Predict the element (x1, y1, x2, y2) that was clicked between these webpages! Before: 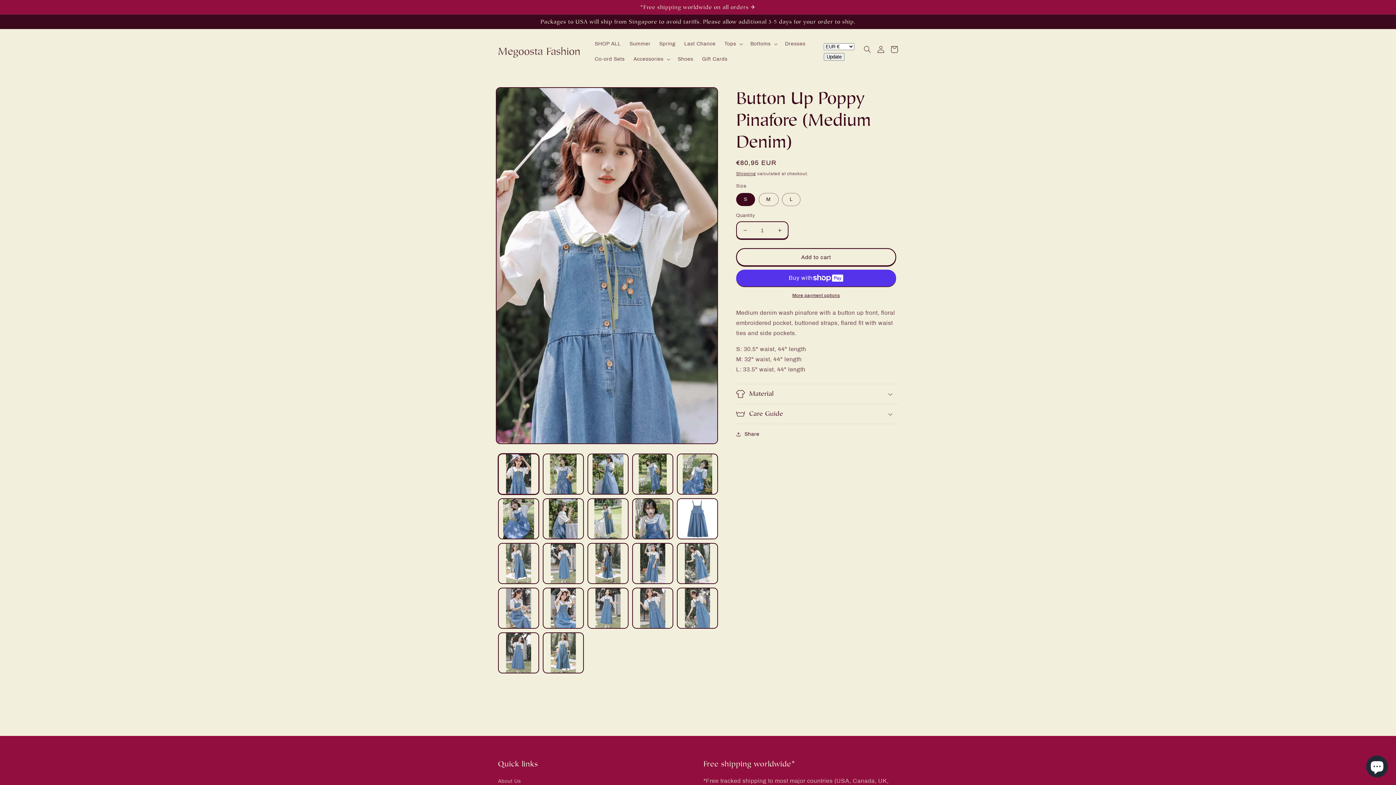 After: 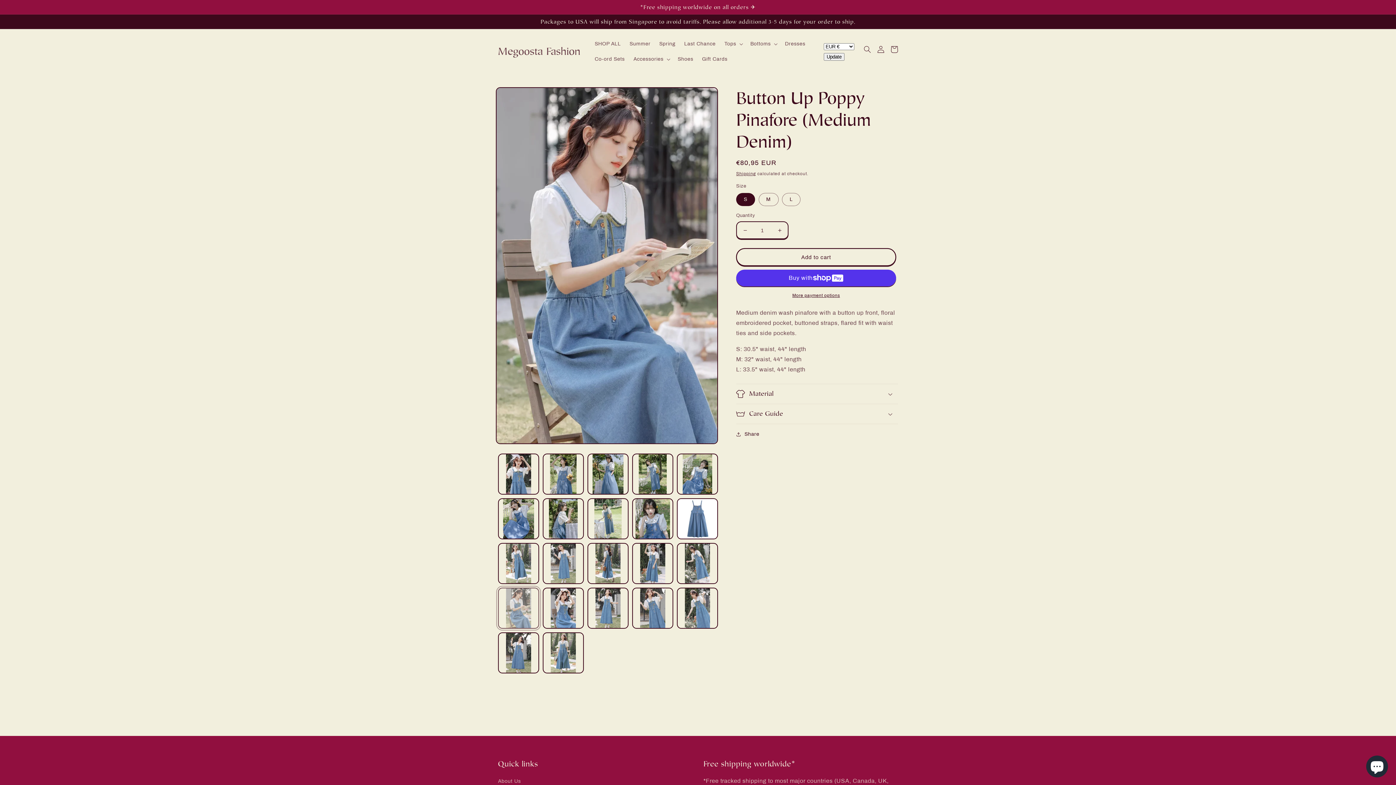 Action: bbox: (498, 587, 539, 628) label: Load image 16 in gallery view